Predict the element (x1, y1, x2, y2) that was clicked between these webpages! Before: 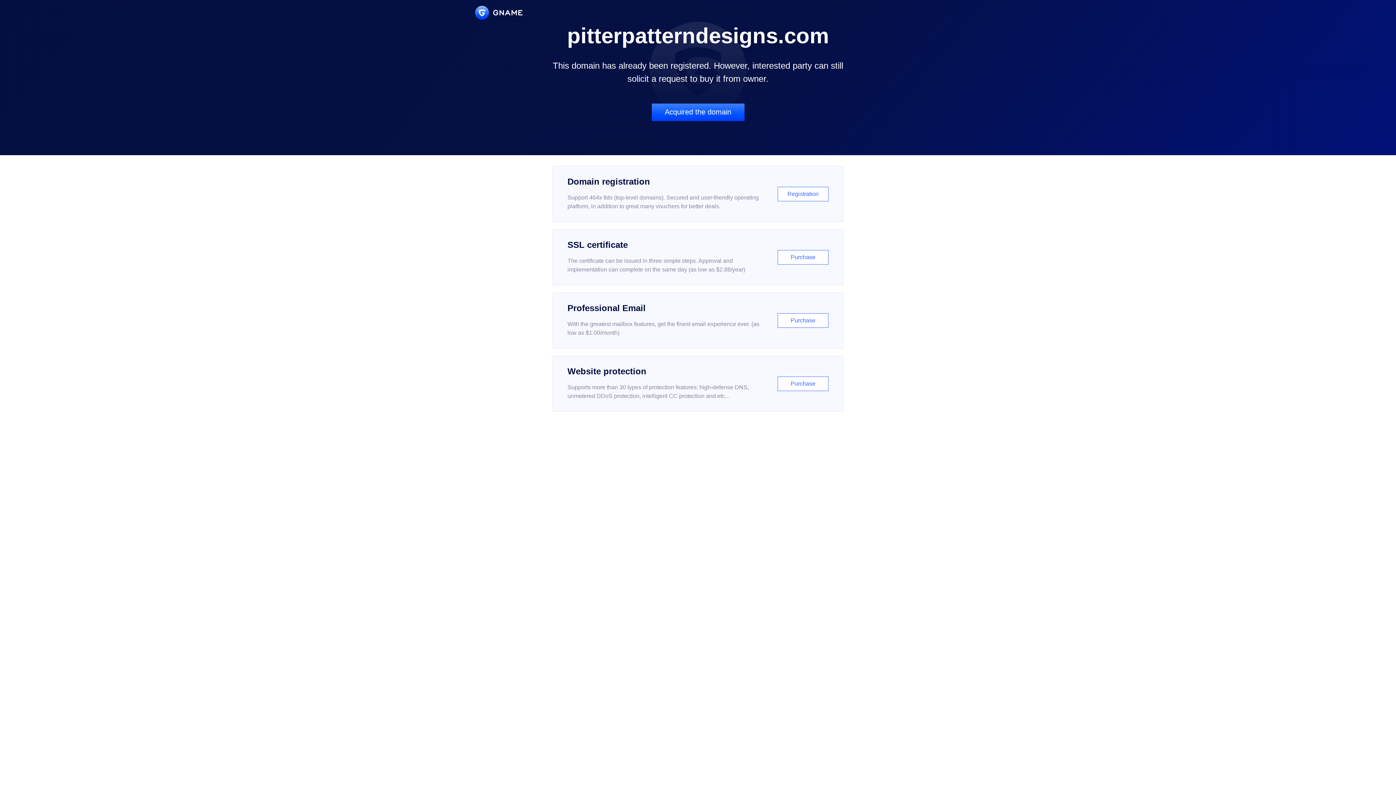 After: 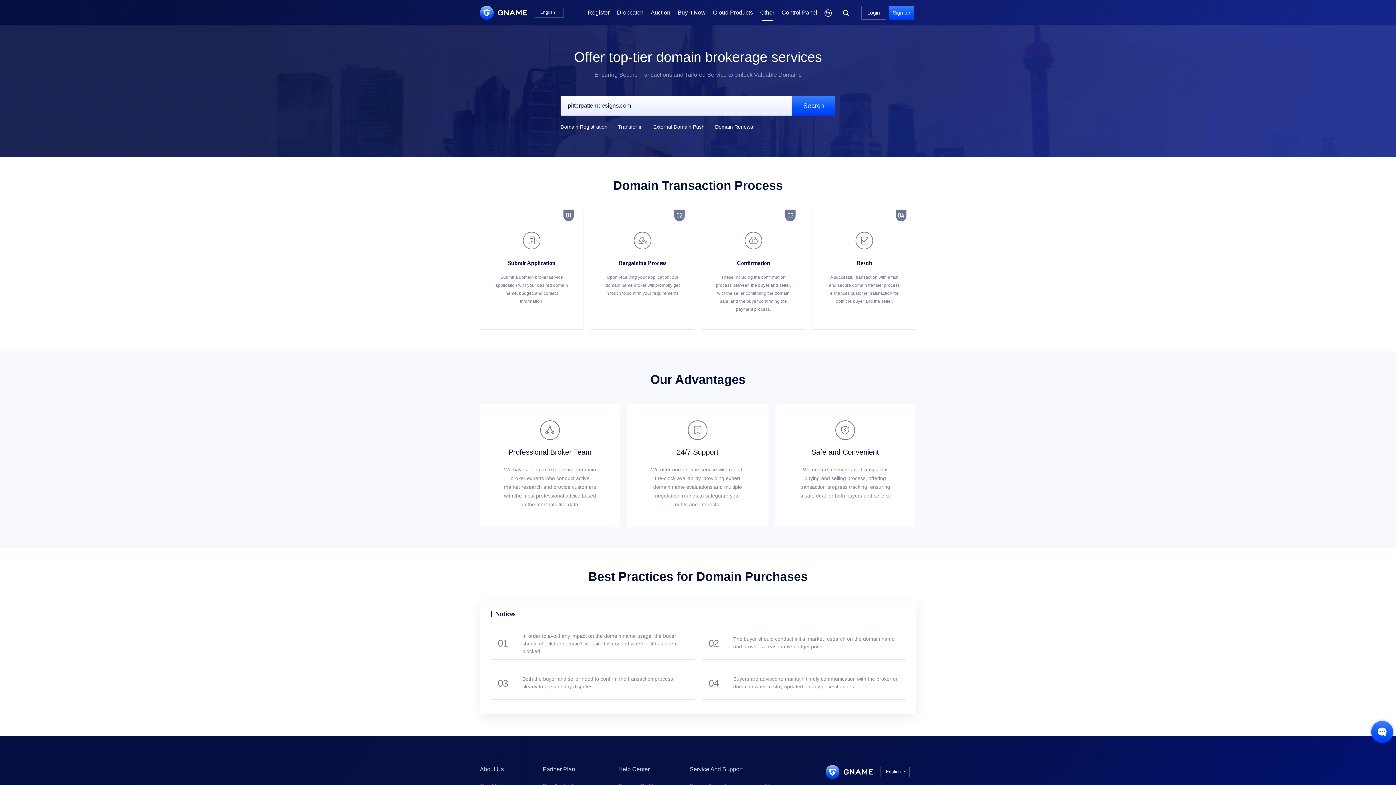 Action: bbox: (651, 103, 744, 121) label: Acquired the domain